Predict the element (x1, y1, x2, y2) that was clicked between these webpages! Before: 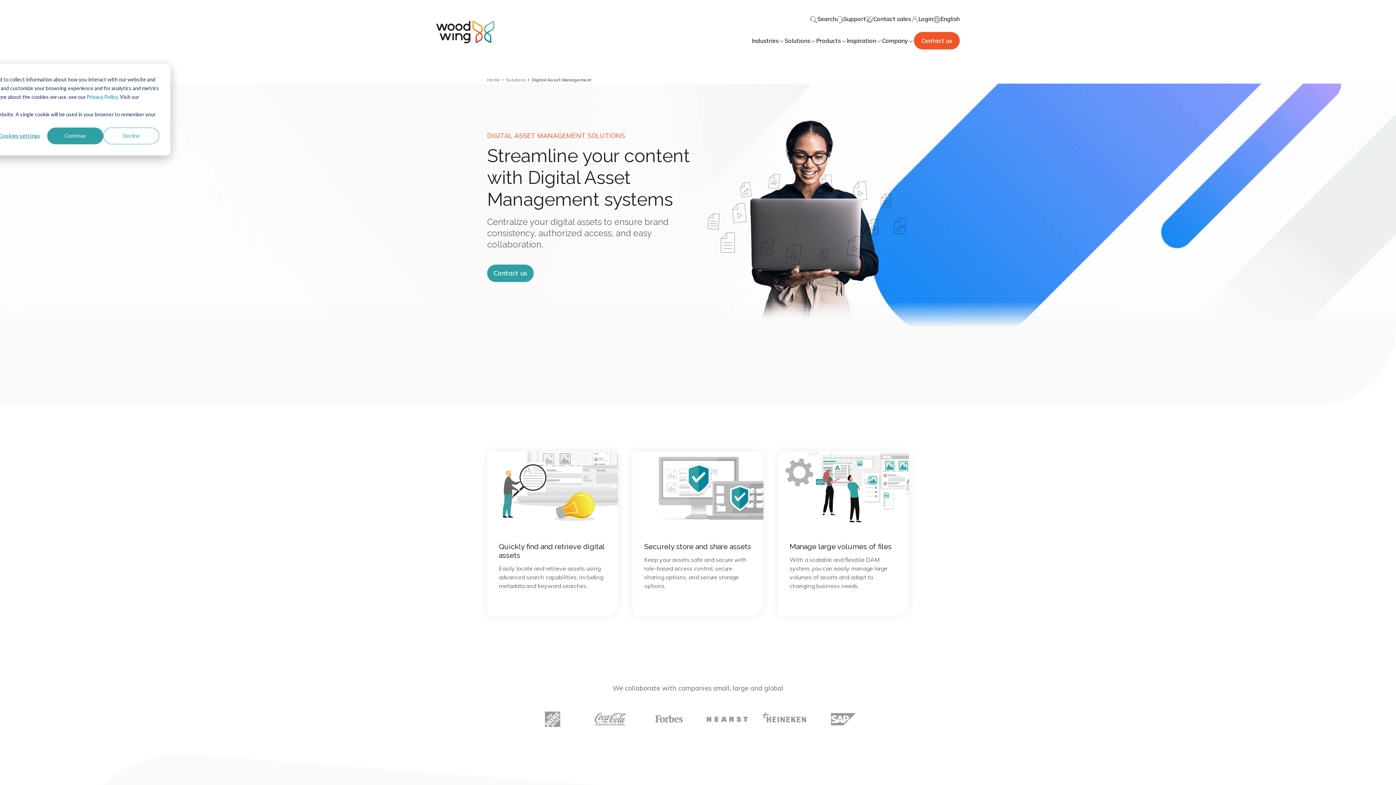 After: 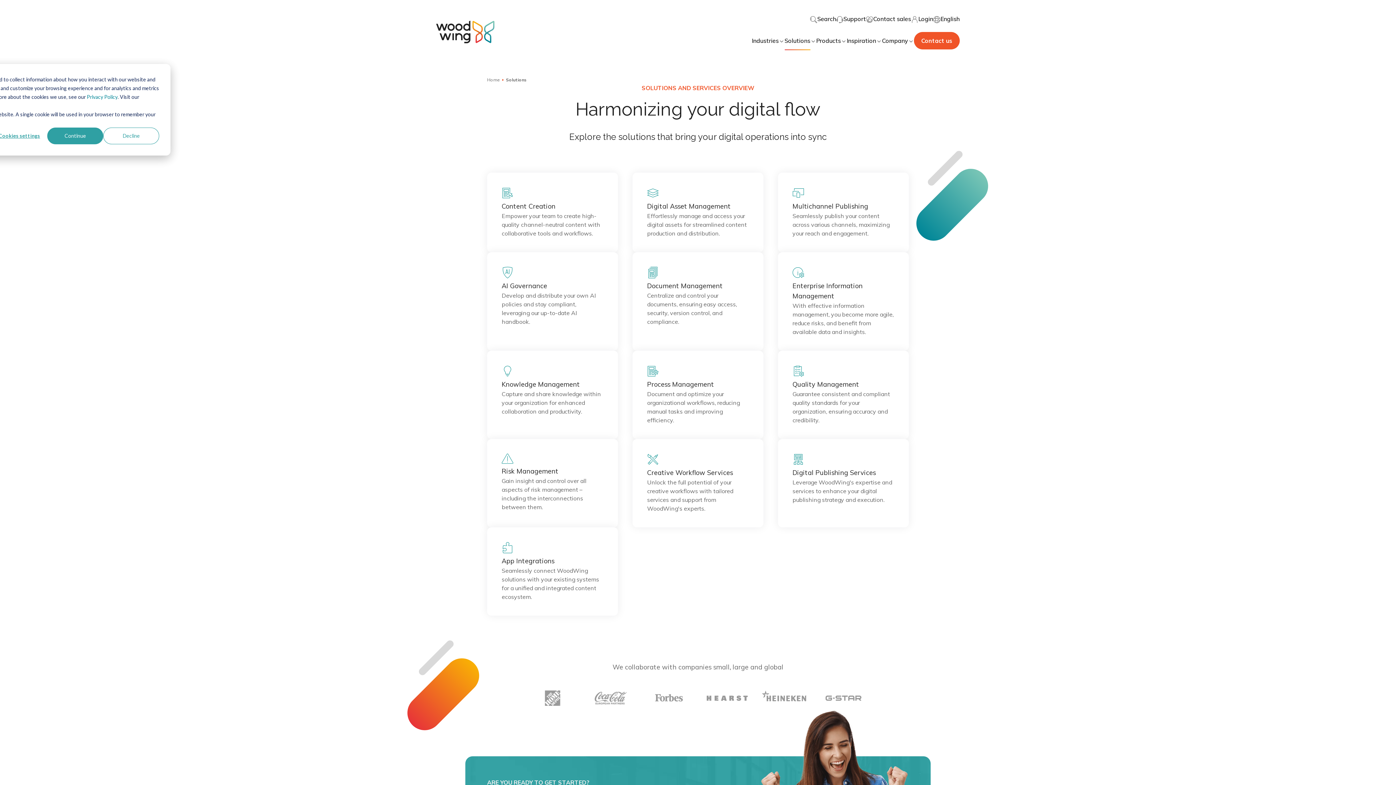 Action: bbox: (506, 76, 529, 83) label: Solutions